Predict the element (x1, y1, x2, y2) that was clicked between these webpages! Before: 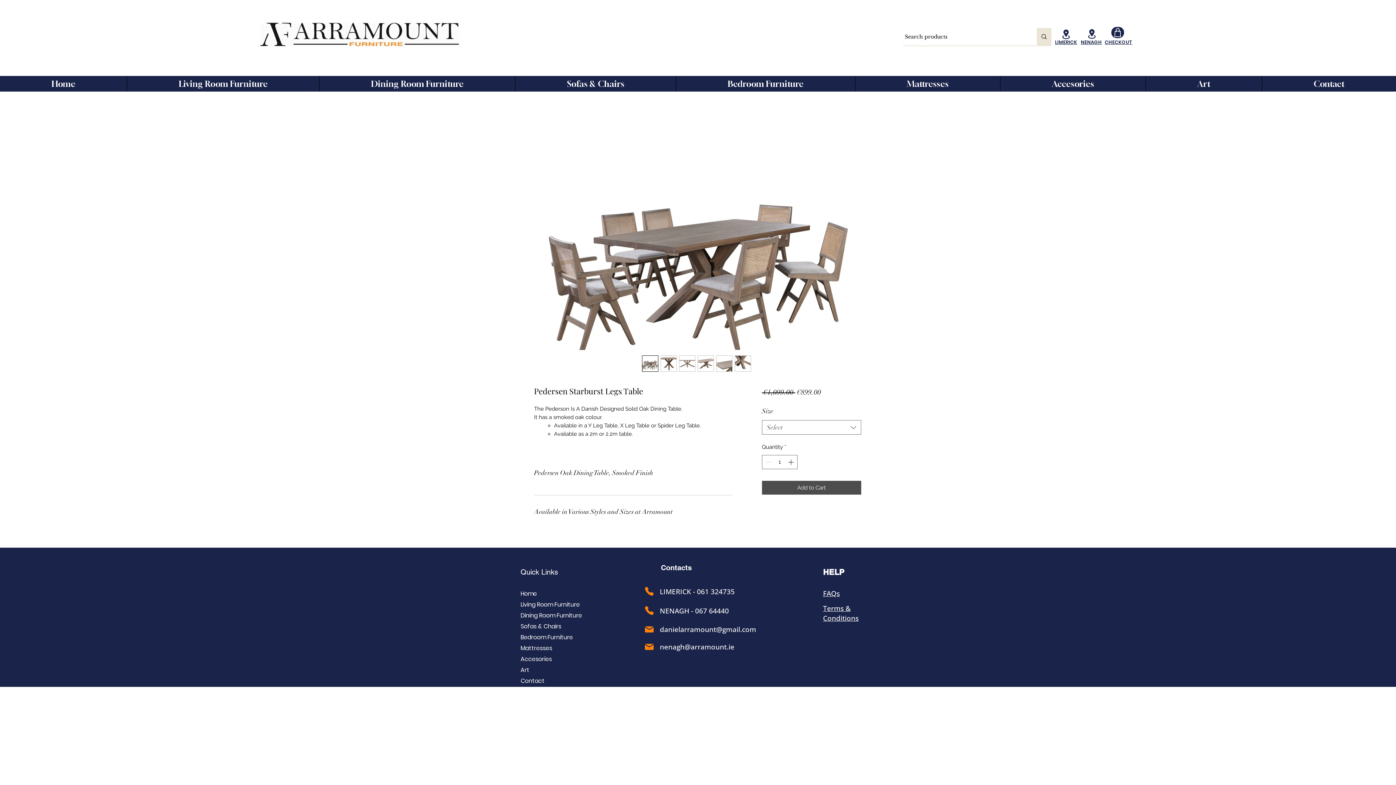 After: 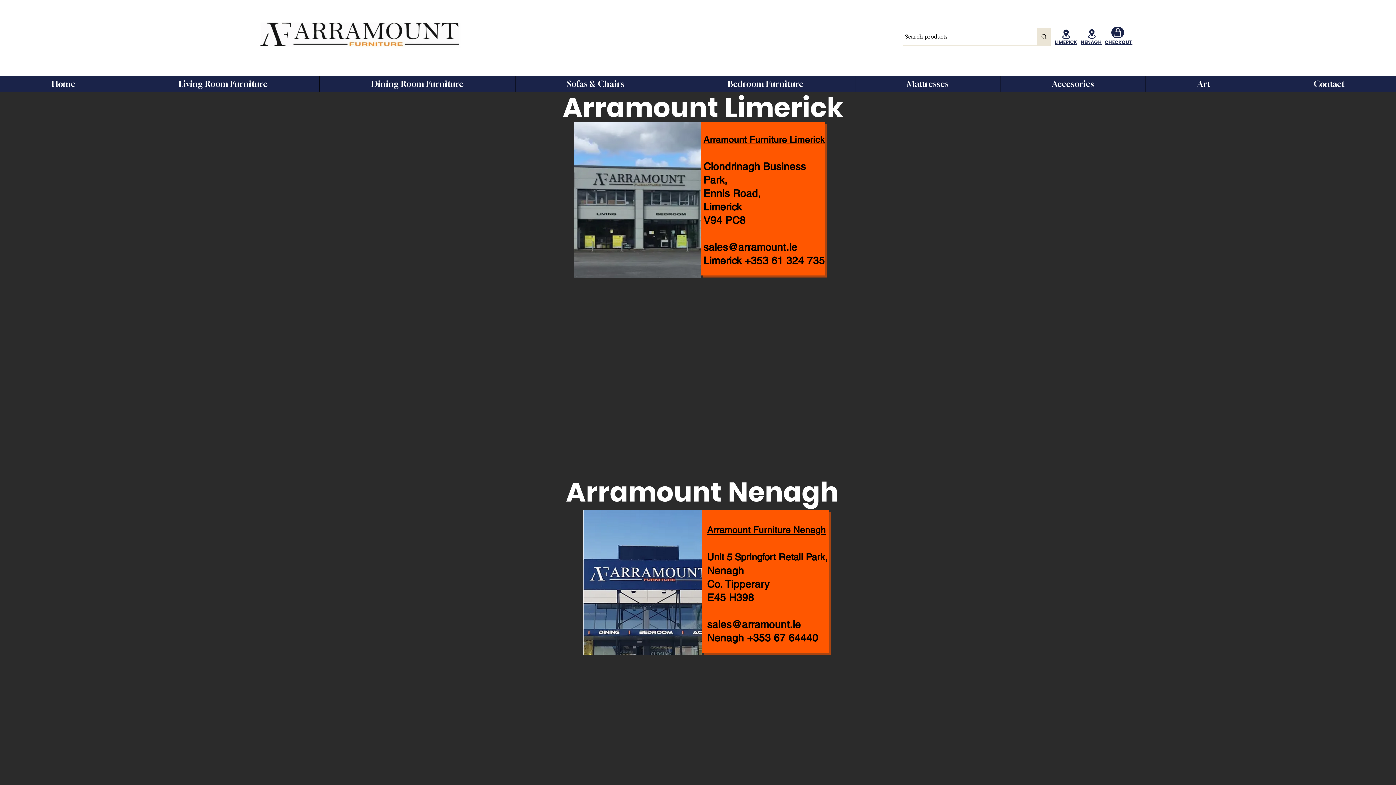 Action: label: Contact bbox: (520, 676, 587, 686)